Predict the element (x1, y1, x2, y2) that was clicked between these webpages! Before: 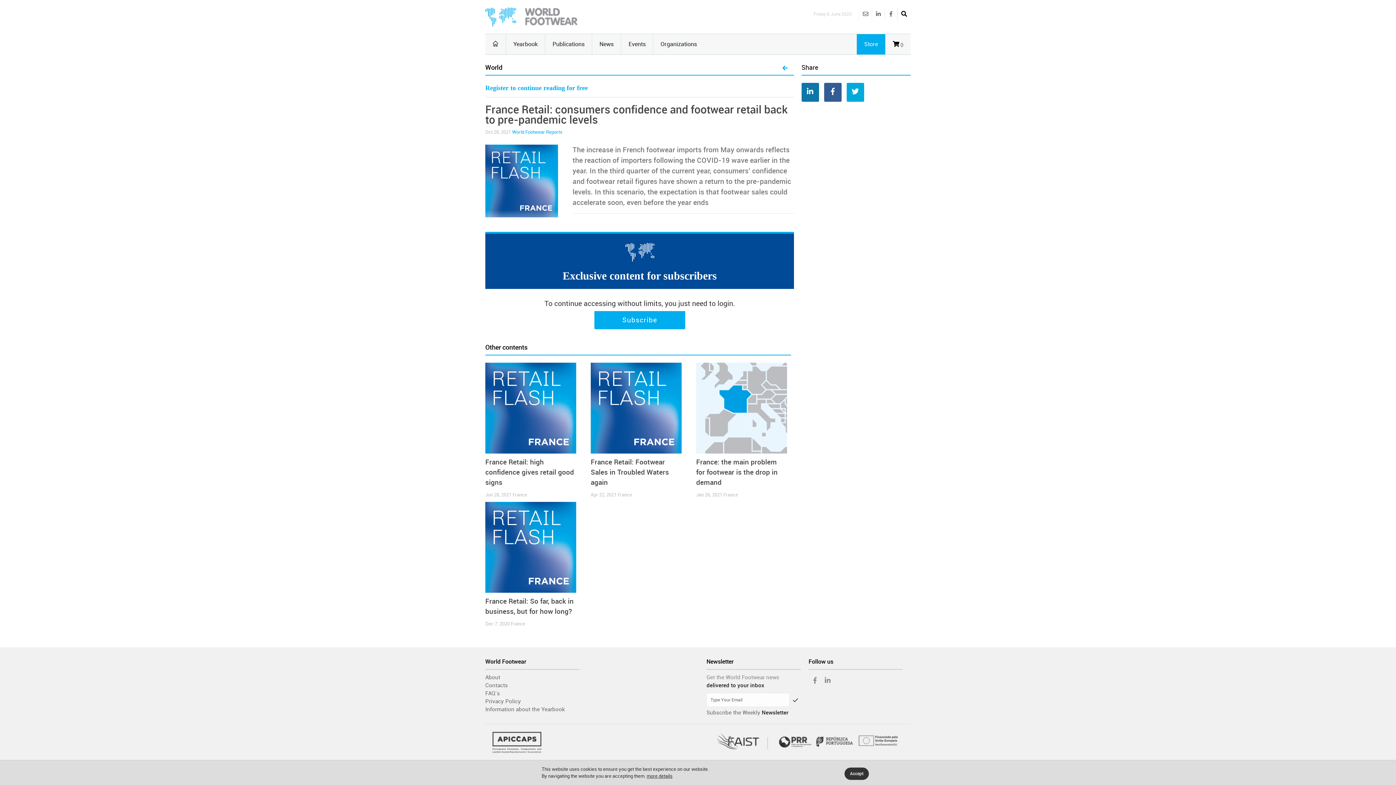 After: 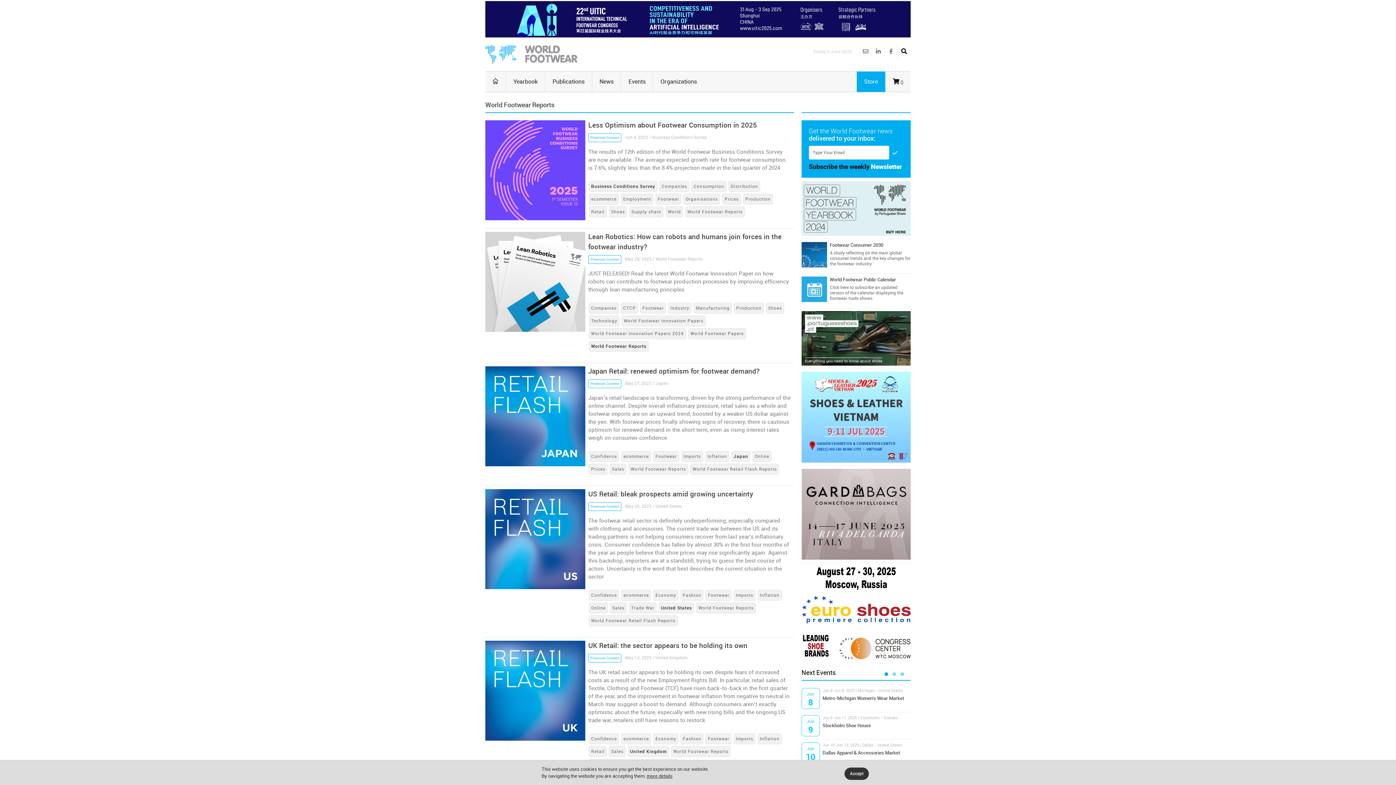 Action: bbox: (510, 621, 525, 626) label: France